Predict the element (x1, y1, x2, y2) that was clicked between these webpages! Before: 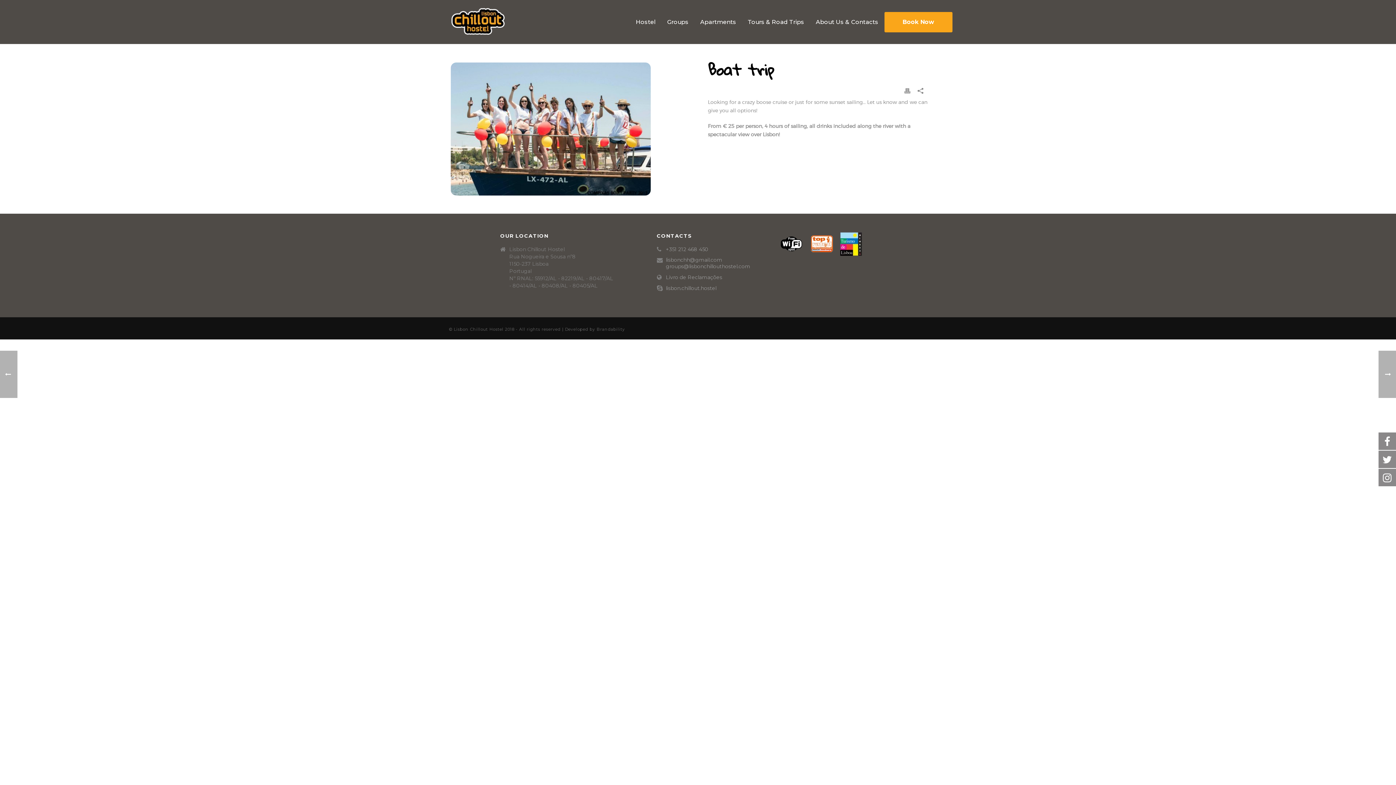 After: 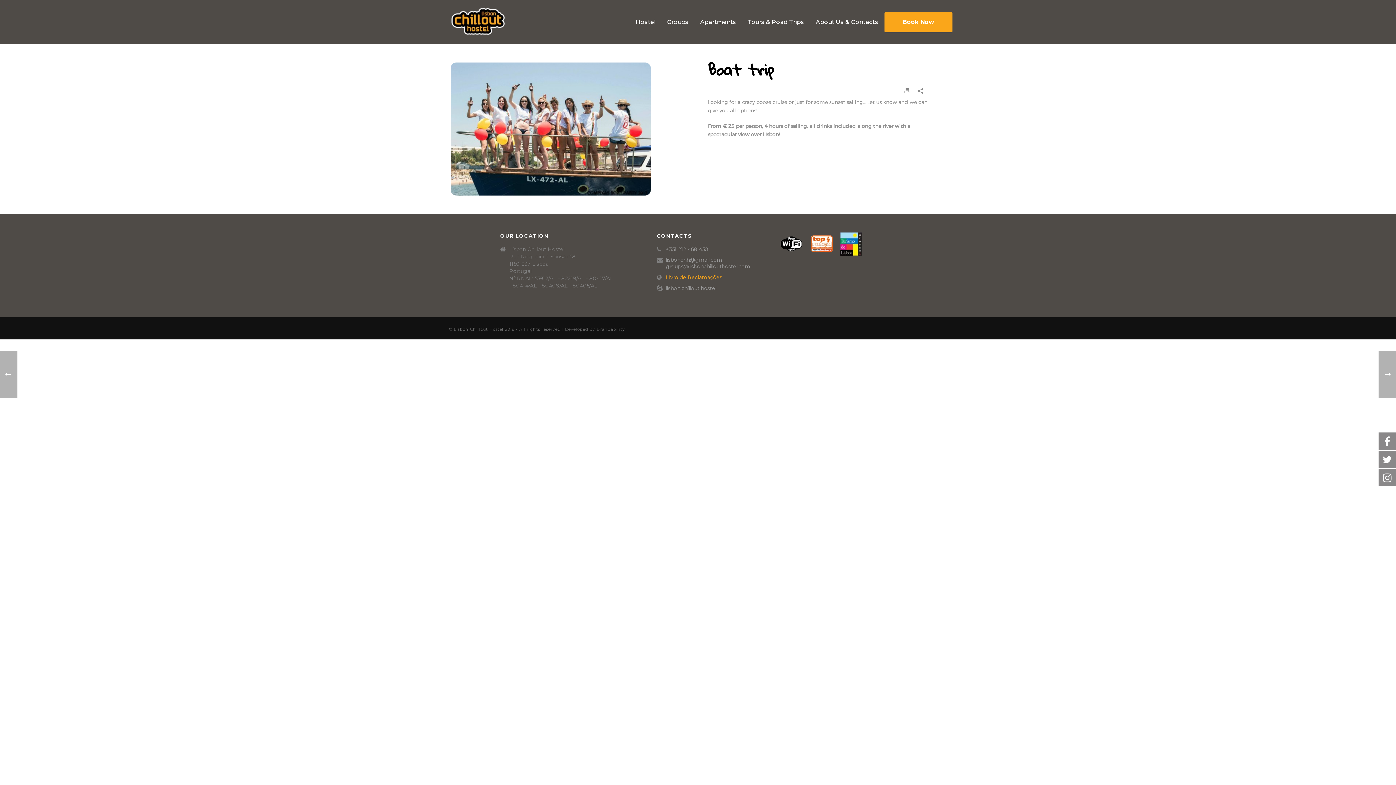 Action: label: Livro de Reclamações bbox: (666, 274, 722, 280)